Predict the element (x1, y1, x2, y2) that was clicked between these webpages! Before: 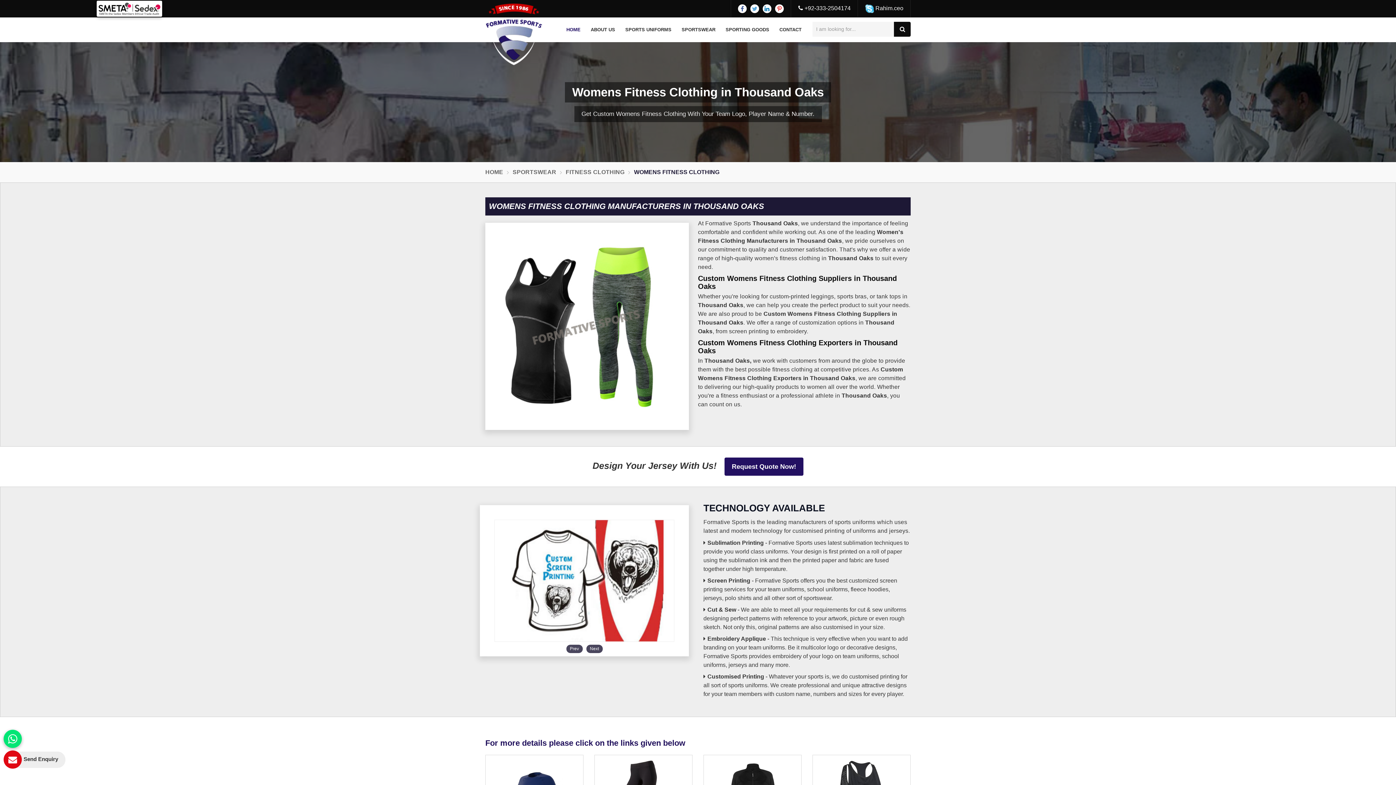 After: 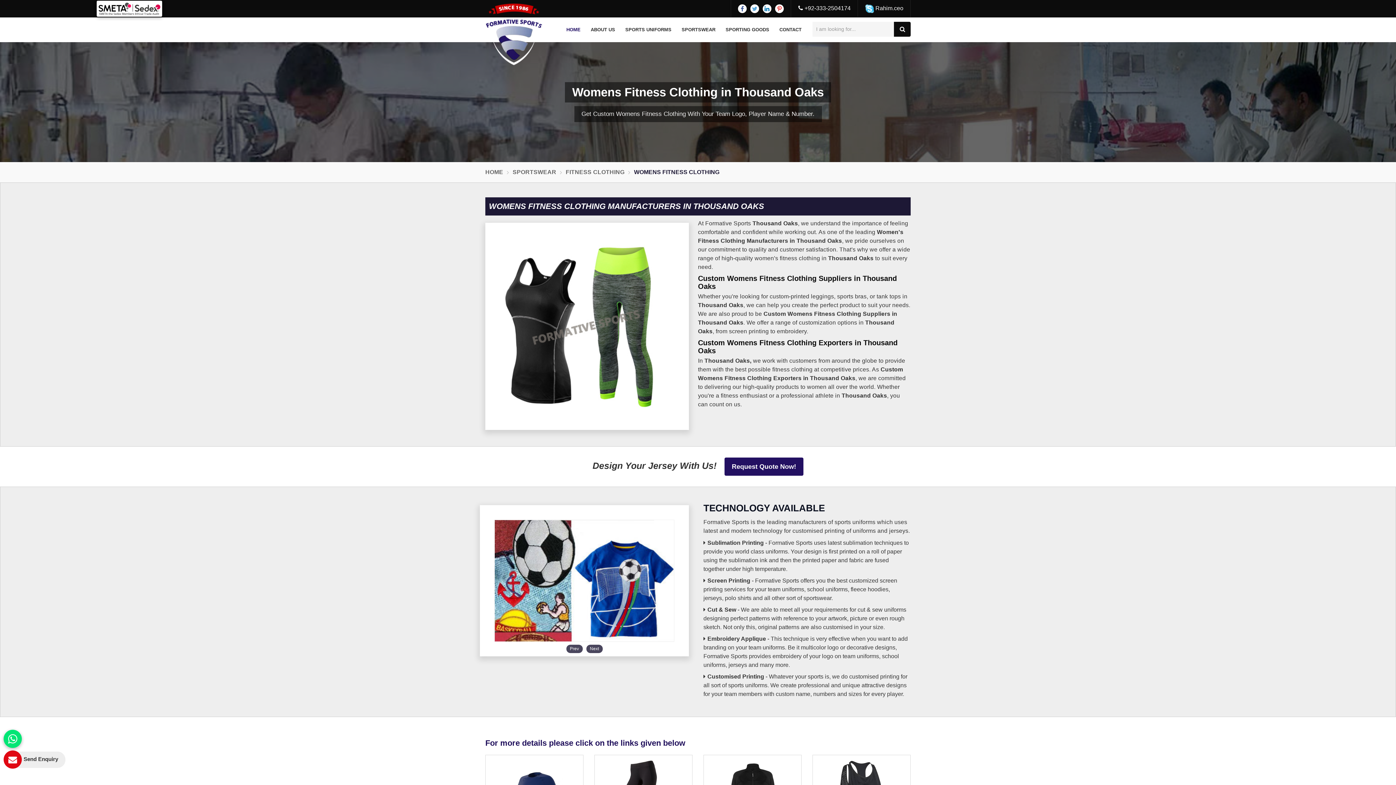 Action: bbox: (865, 4, 903, 13) label:  Rahim.ceo